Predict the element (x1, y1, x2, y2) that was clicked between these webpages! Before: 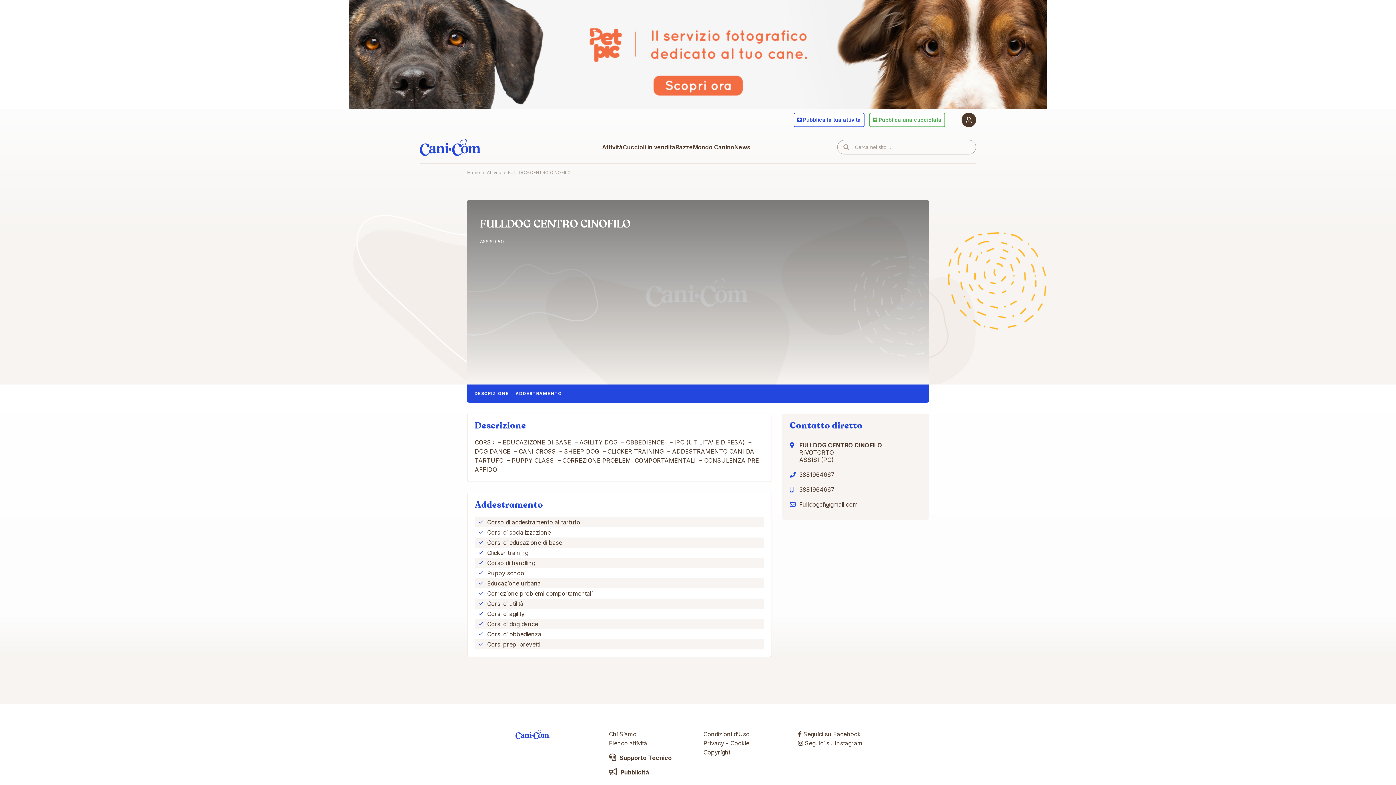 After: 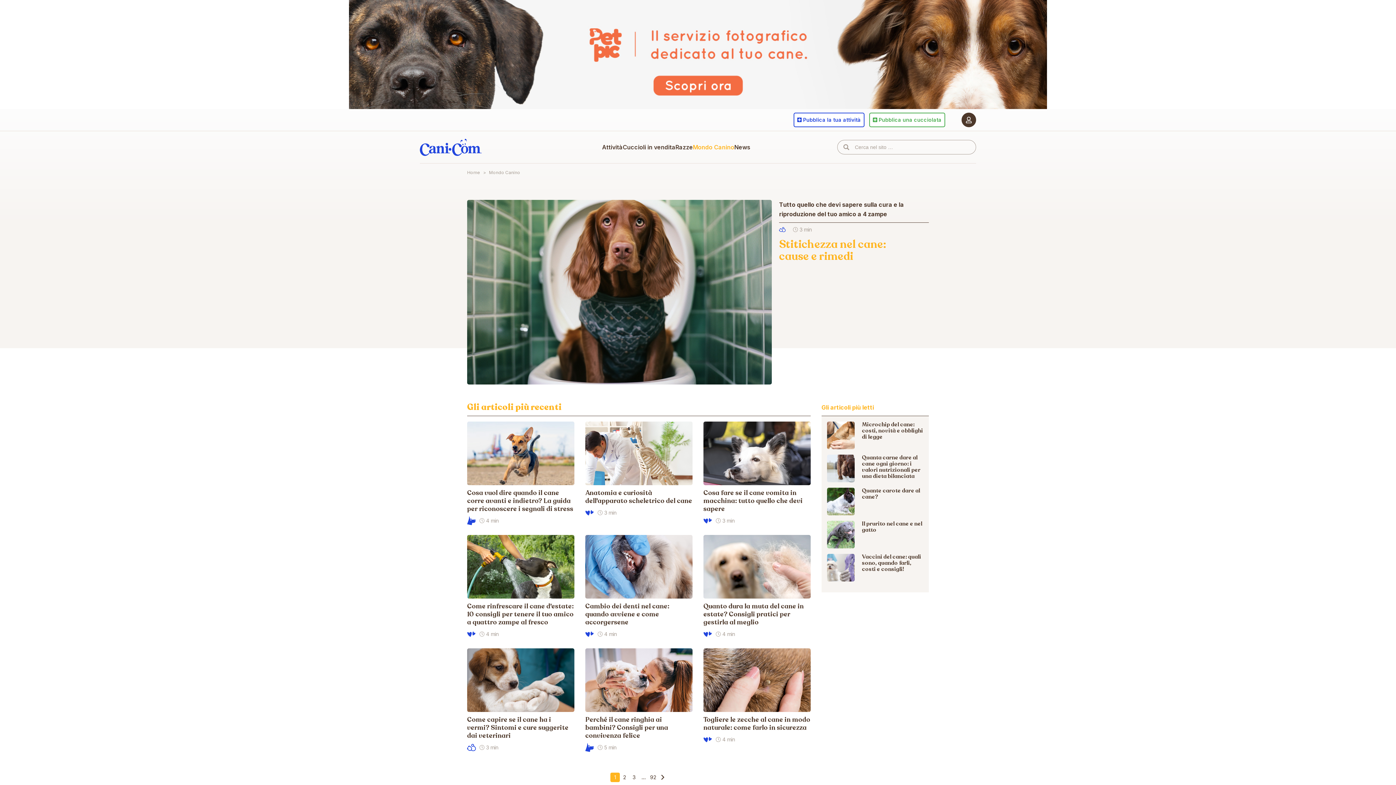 Action: label: Mondo Canino bbox: (693, 130, 734, 163)